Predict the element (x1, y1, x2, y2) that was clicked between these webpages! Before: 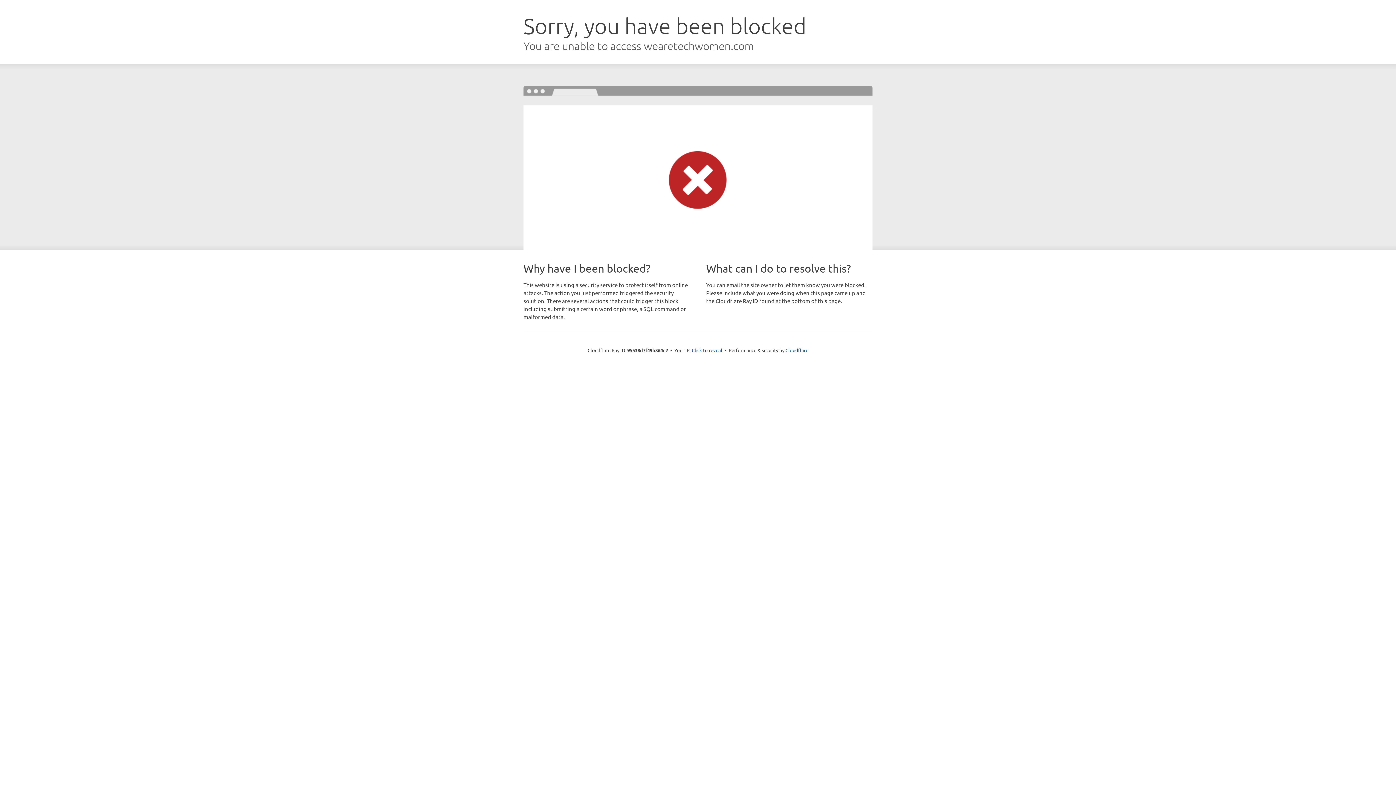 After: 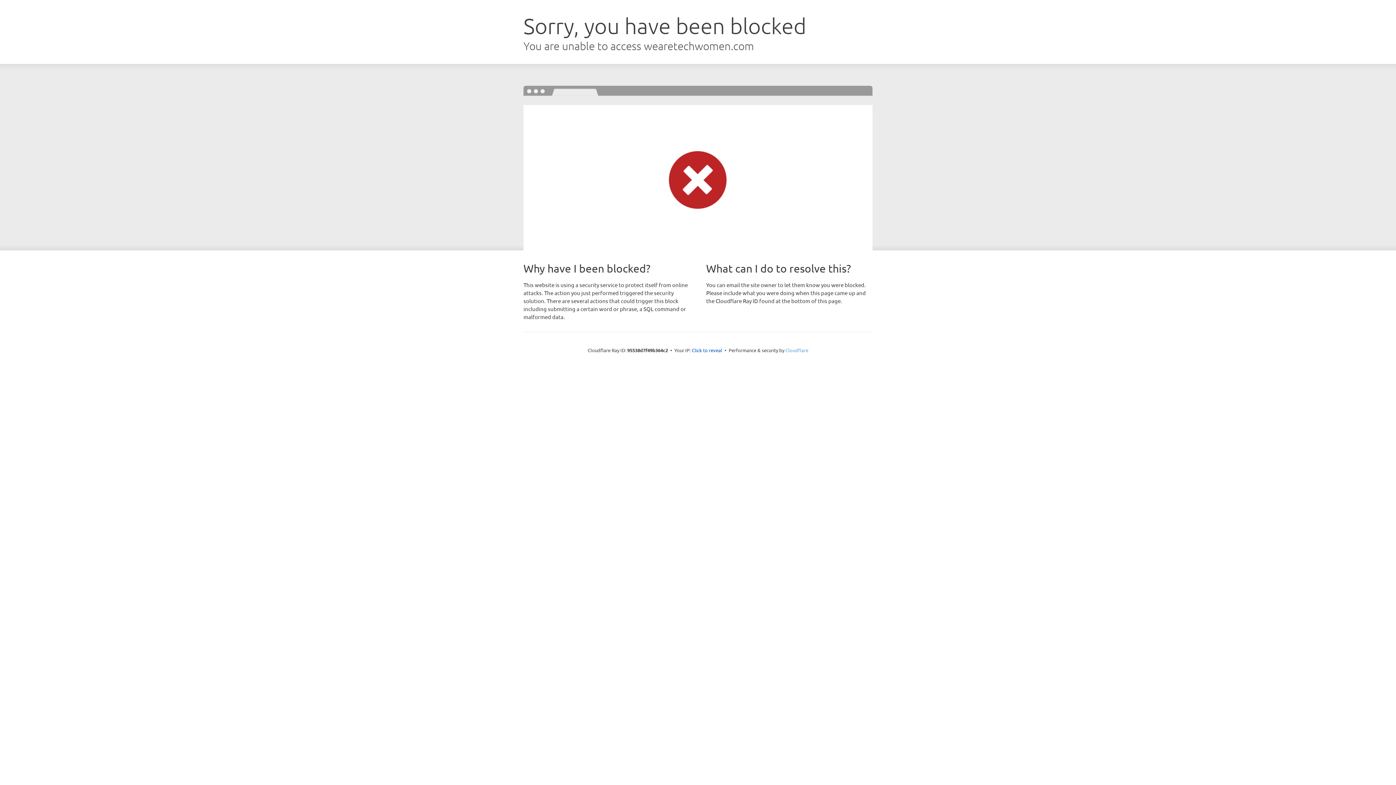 Action: label: Cloudflare bbox: (785, 347, 808, 353)